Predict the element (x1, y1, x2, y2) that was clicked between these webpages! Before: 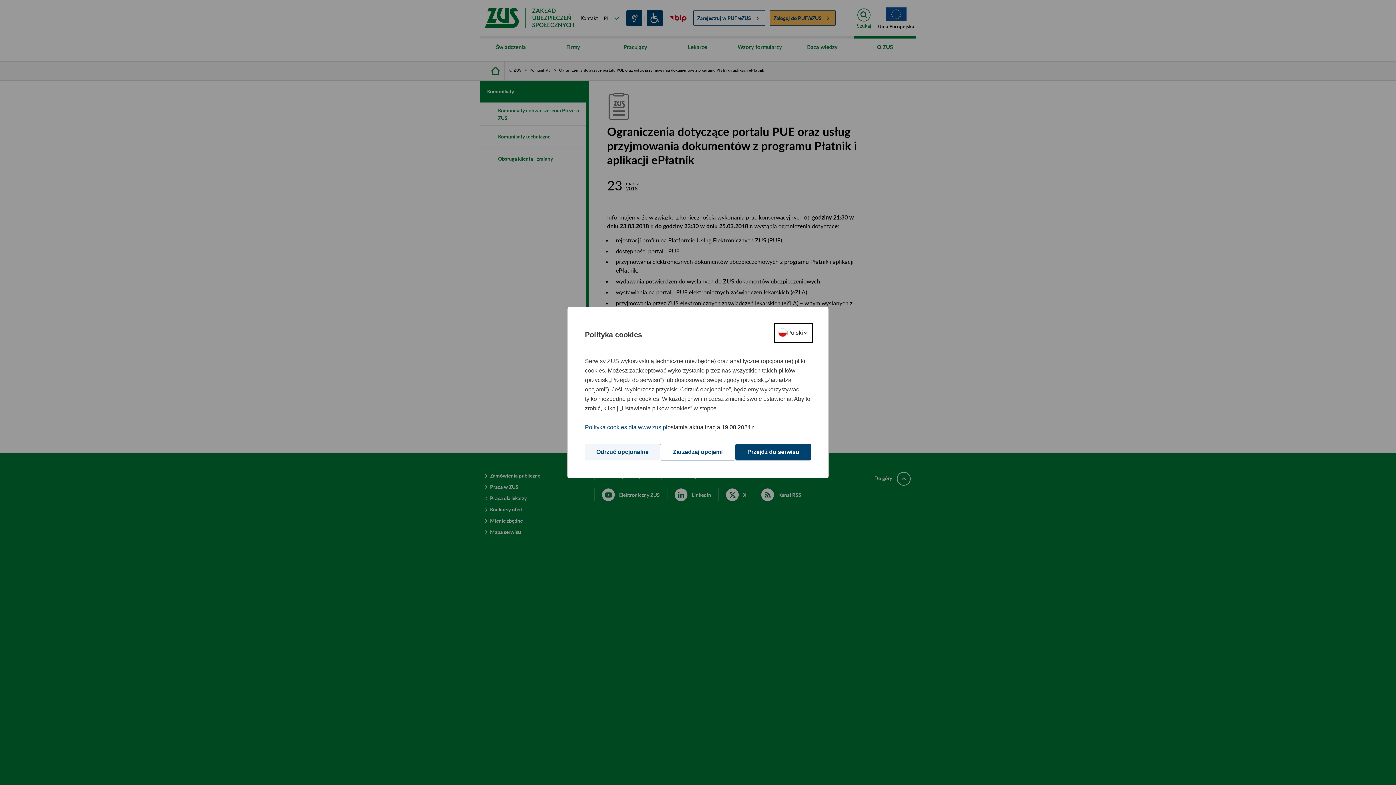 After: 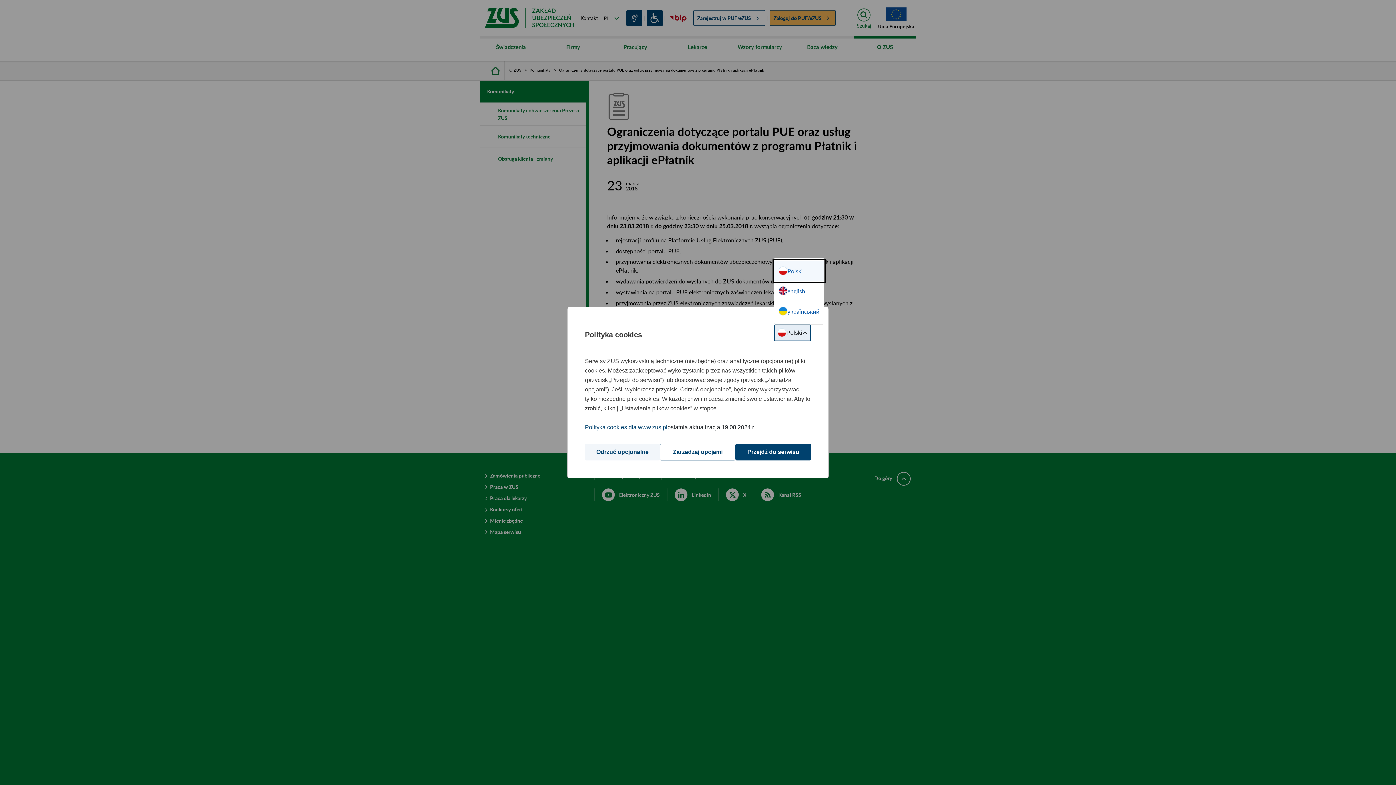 Action: label: Wybór języka bbox: (775, 324, 811, 341)